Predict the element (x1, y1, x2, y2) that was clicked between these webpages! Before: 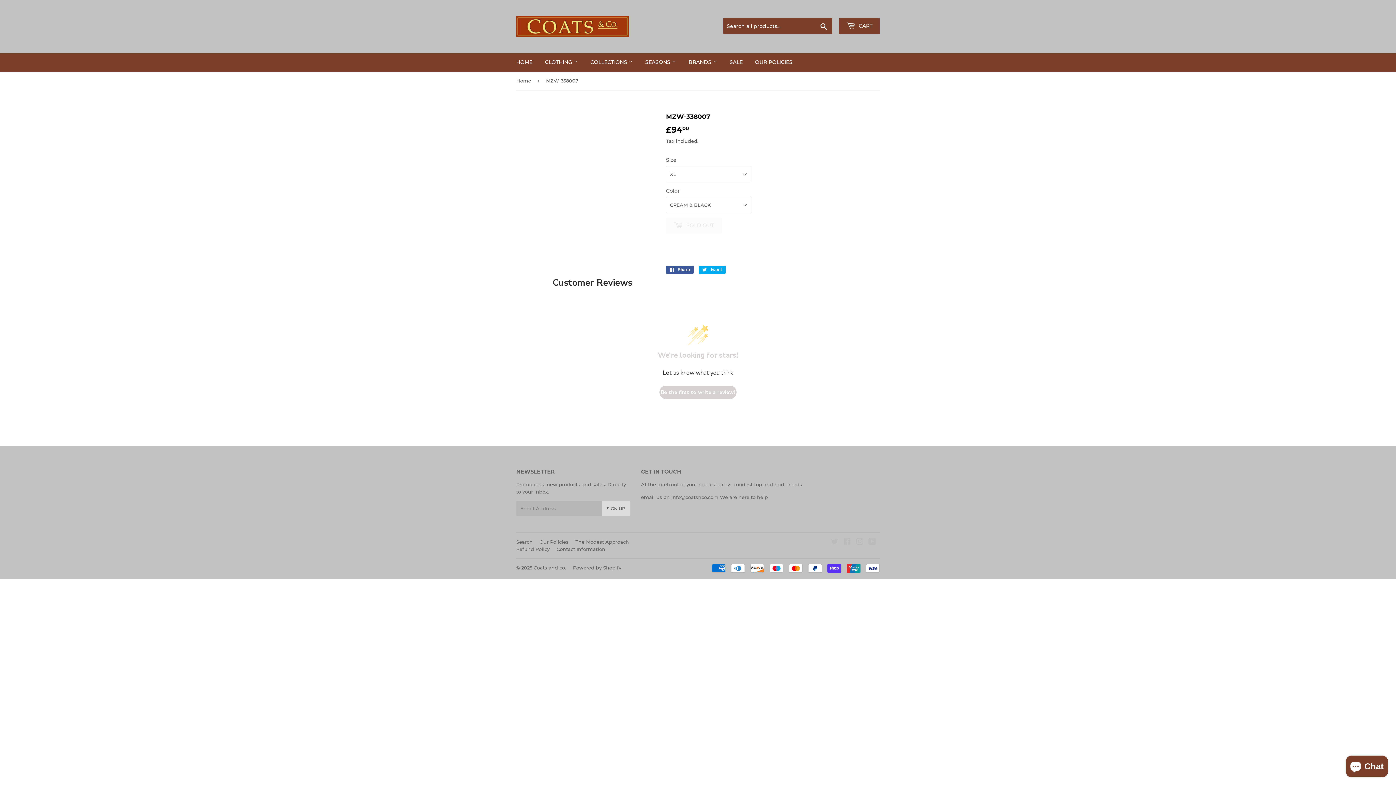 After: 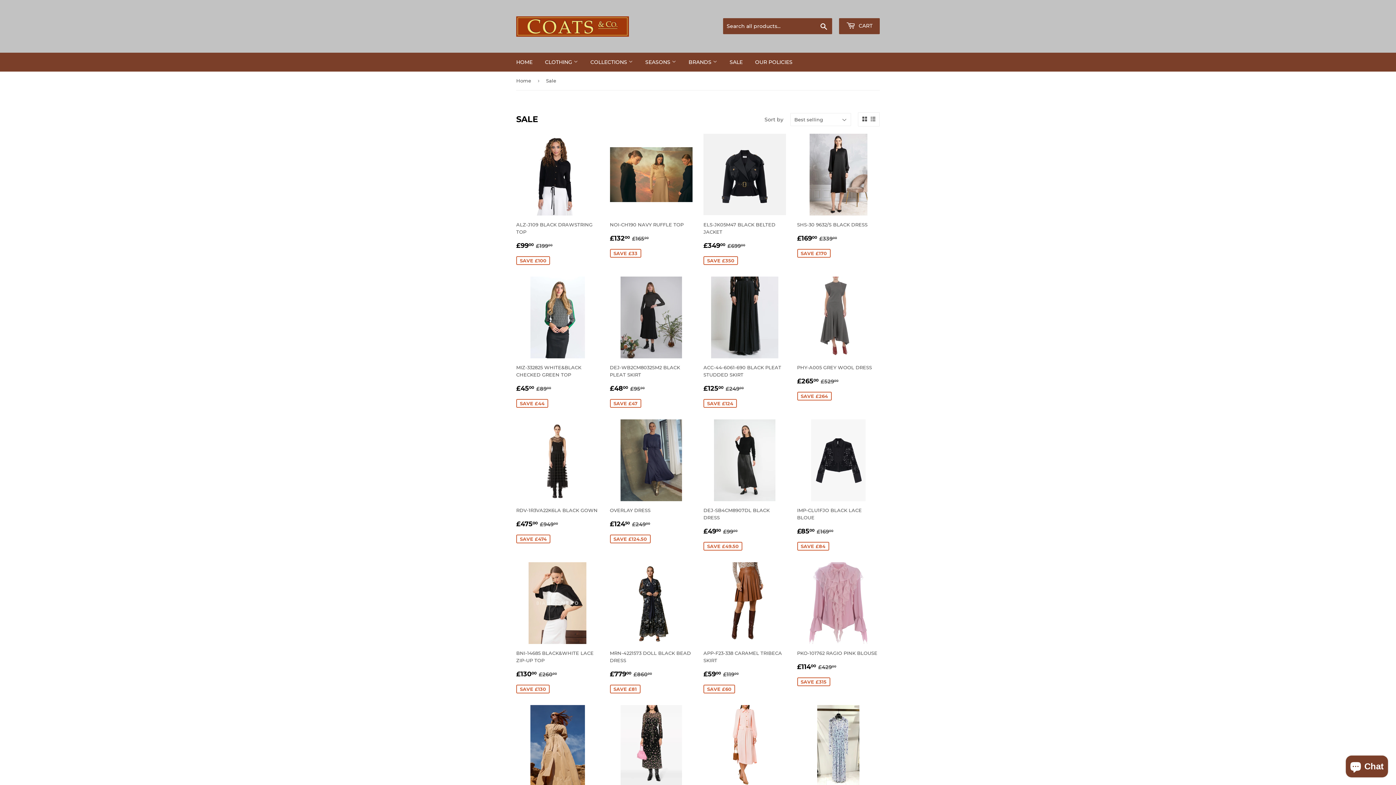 Action: bbox: (724, 52, 748, 71) label: SALE